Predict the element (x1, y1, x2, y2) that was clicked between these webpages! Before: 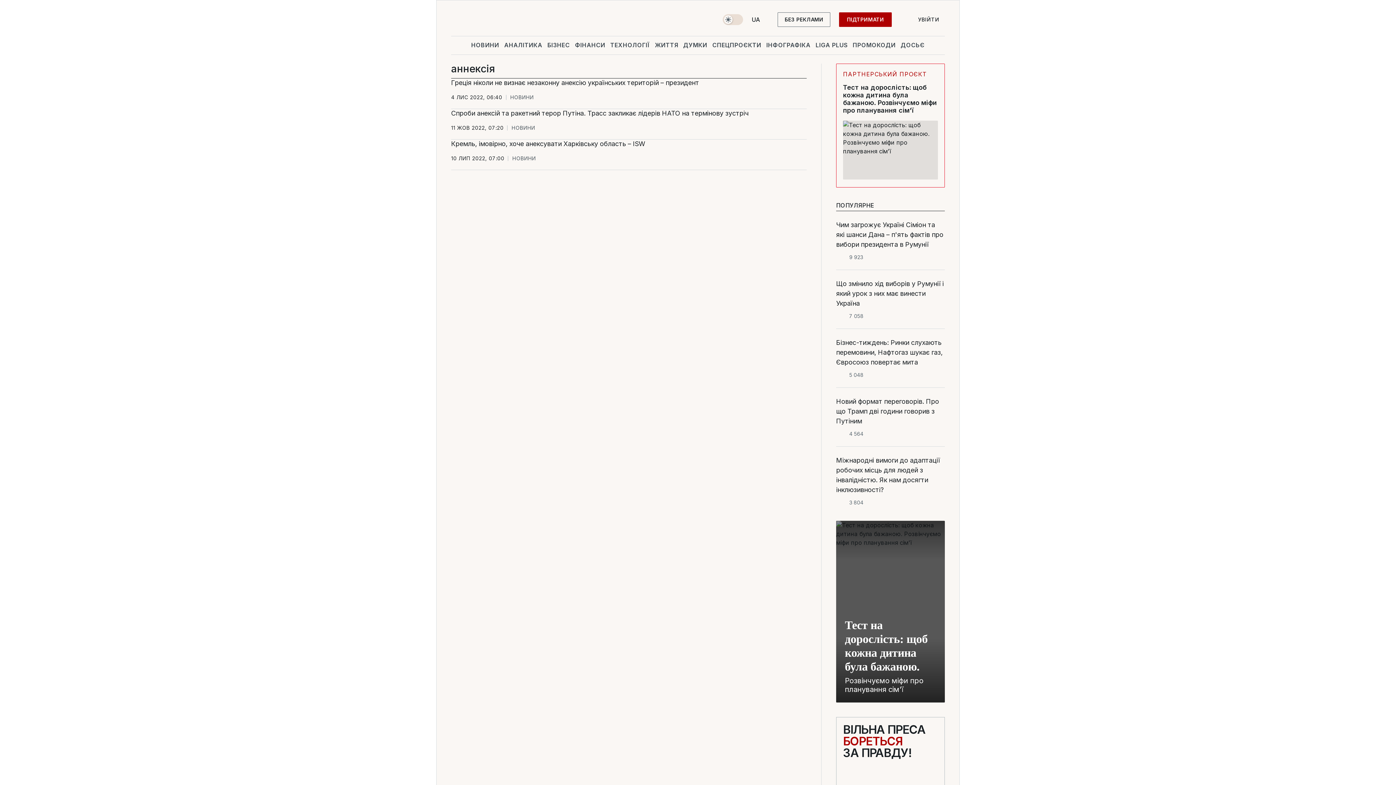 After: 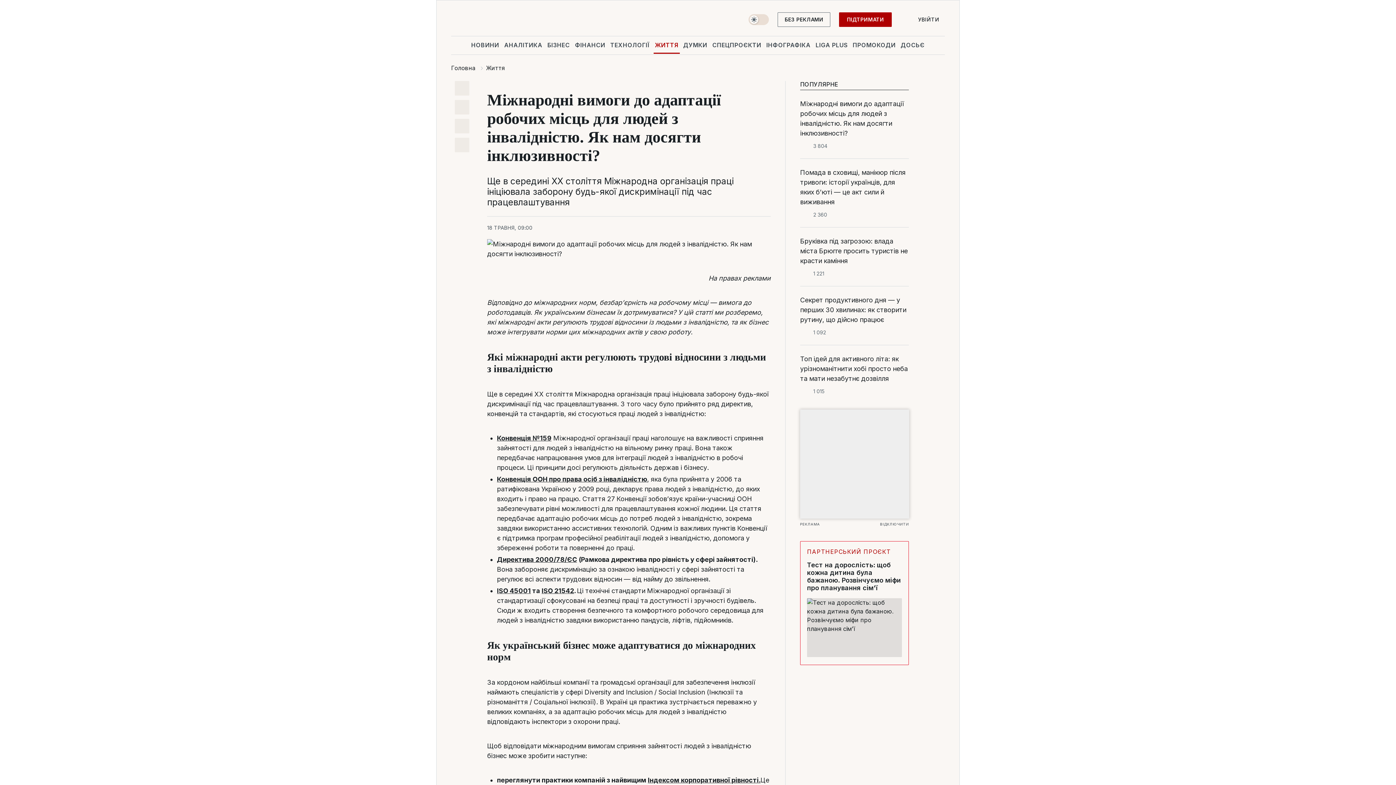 Action: label: Міжнародні вимоги до адаптації робочих місць для людей з інвалідністю. Як нам досягти інклюзивності? bbox: (836, 455, 945, 494)